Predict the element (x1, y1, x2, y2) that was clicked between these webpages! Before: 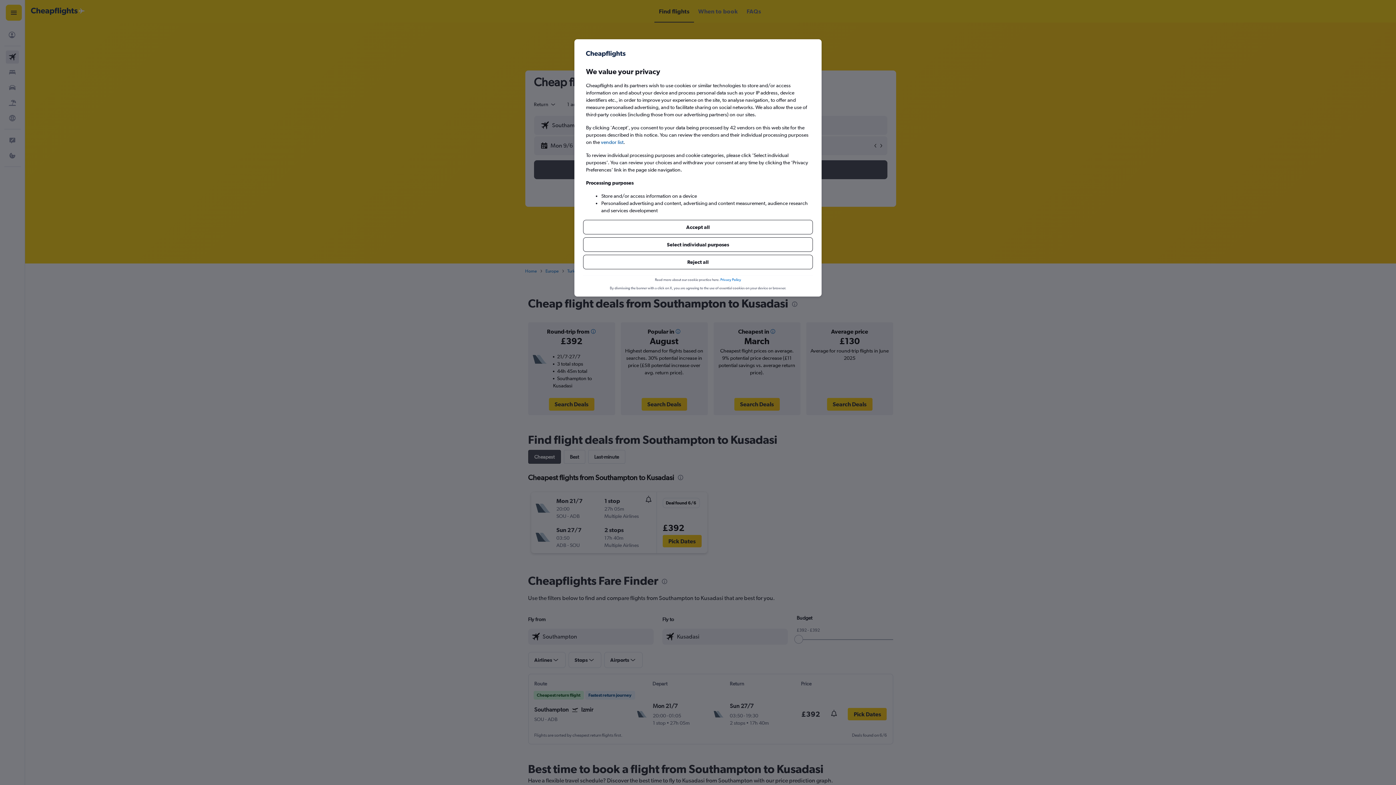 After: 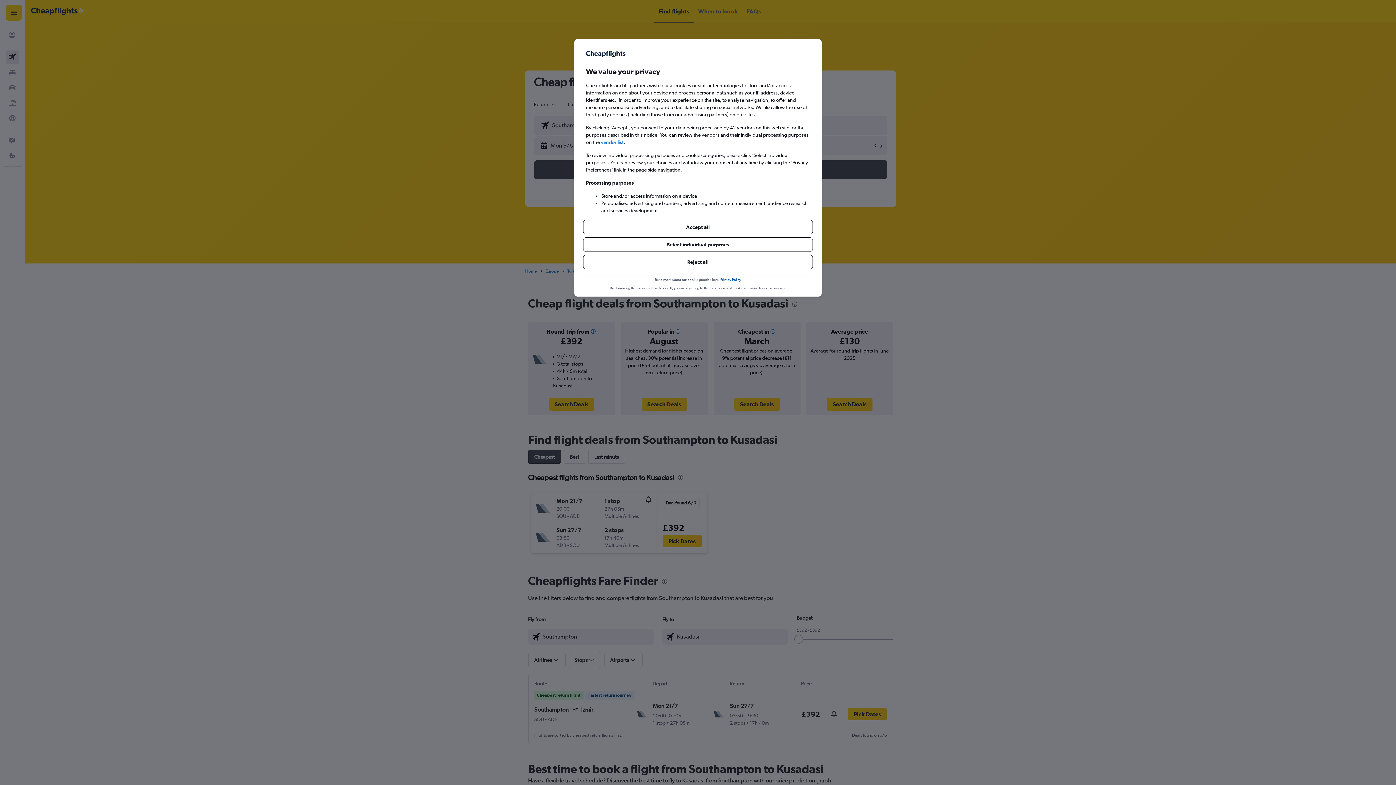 Action: bbox: (720, 254, 741, 260) label: Privacy Policy